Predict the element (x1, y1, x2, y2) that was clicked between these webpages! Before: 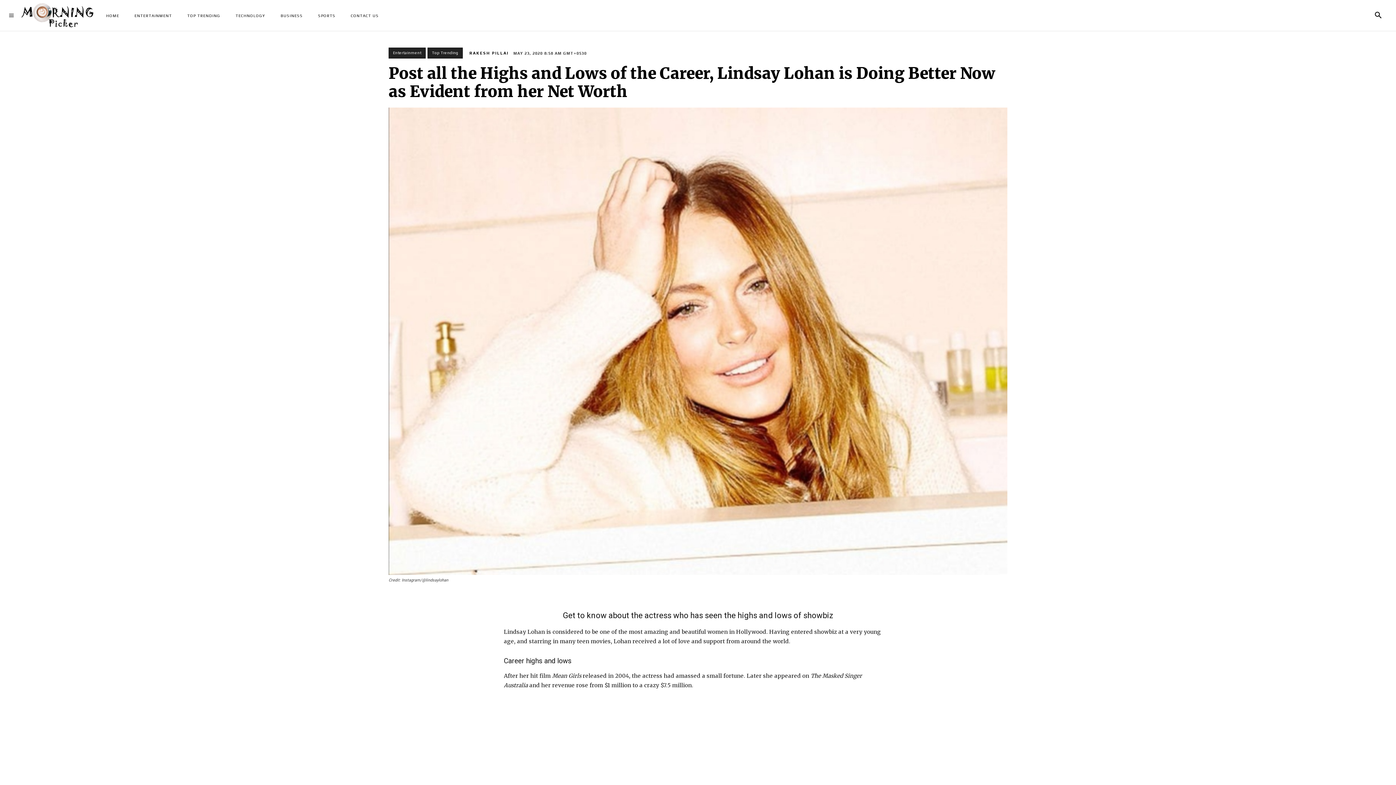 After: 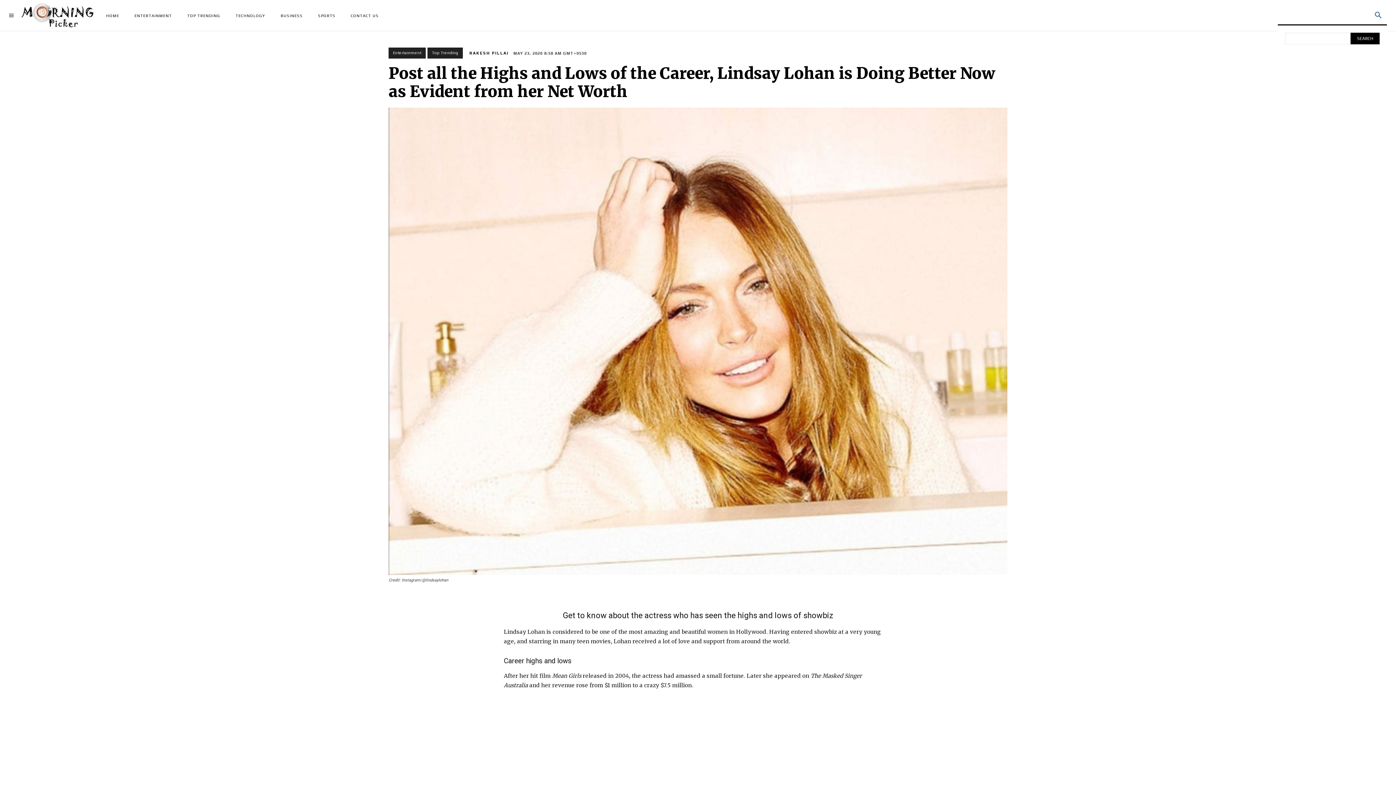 Action: label: Search bbox: (1369, 6, 1387, 24)